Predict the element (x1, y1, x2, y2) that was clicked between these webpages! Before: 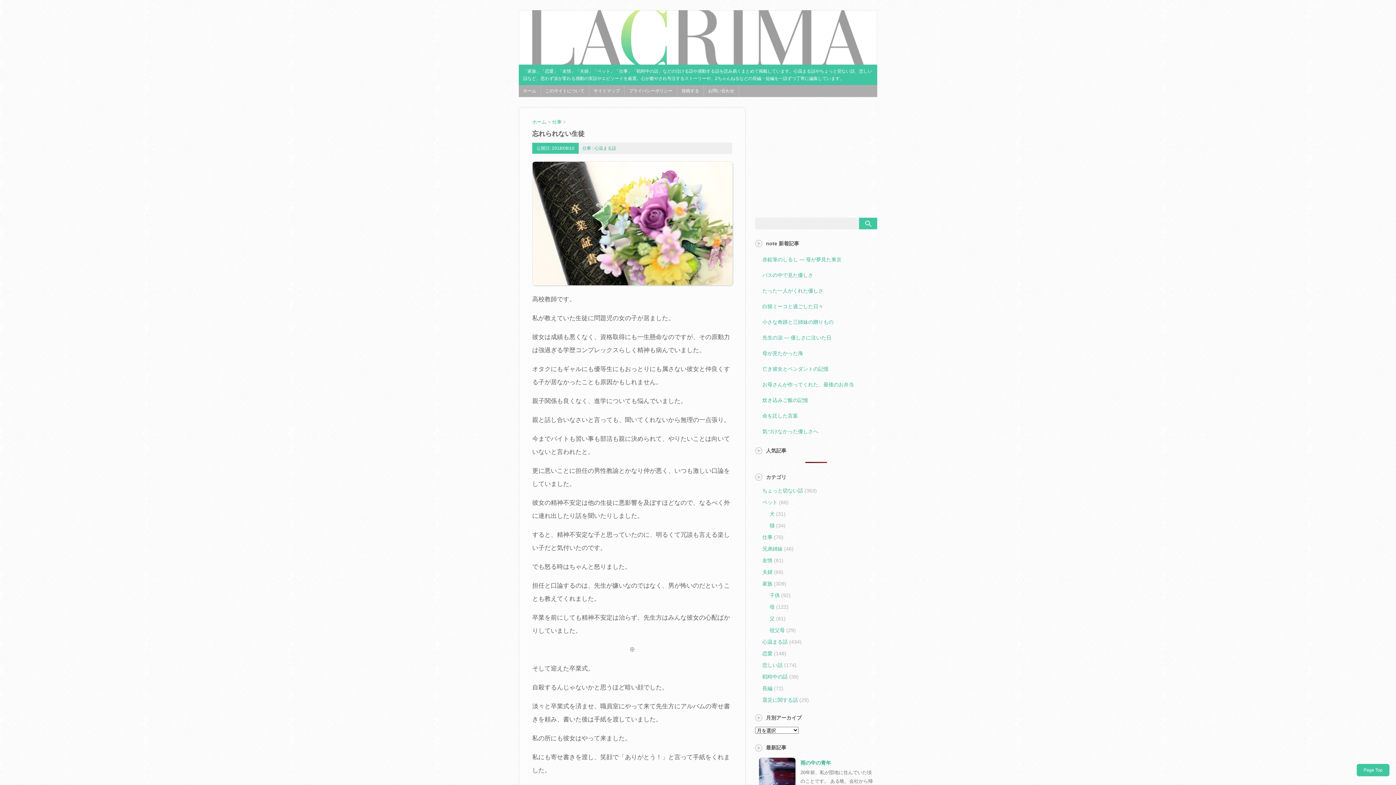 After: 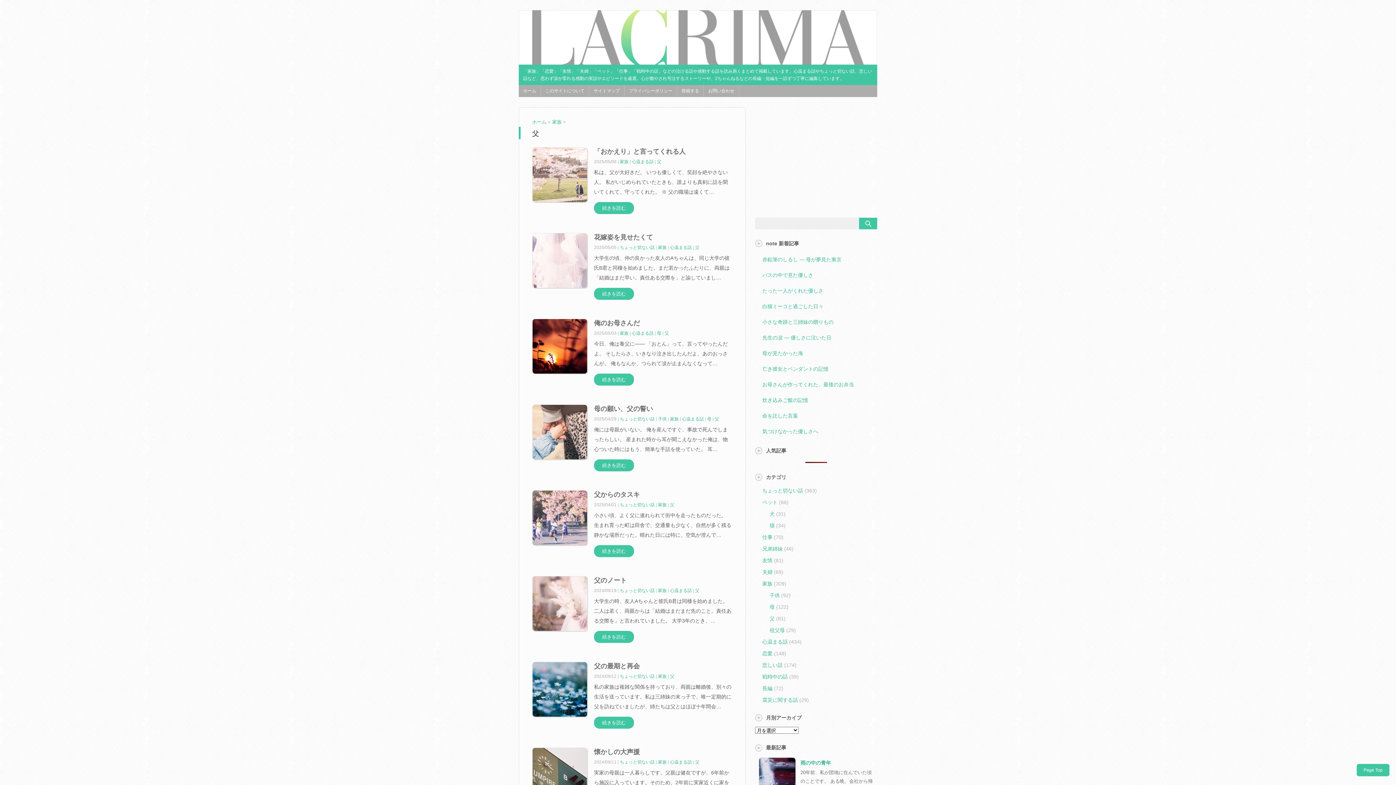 Action: bbox: (769, 616, 774, 621) label: 父